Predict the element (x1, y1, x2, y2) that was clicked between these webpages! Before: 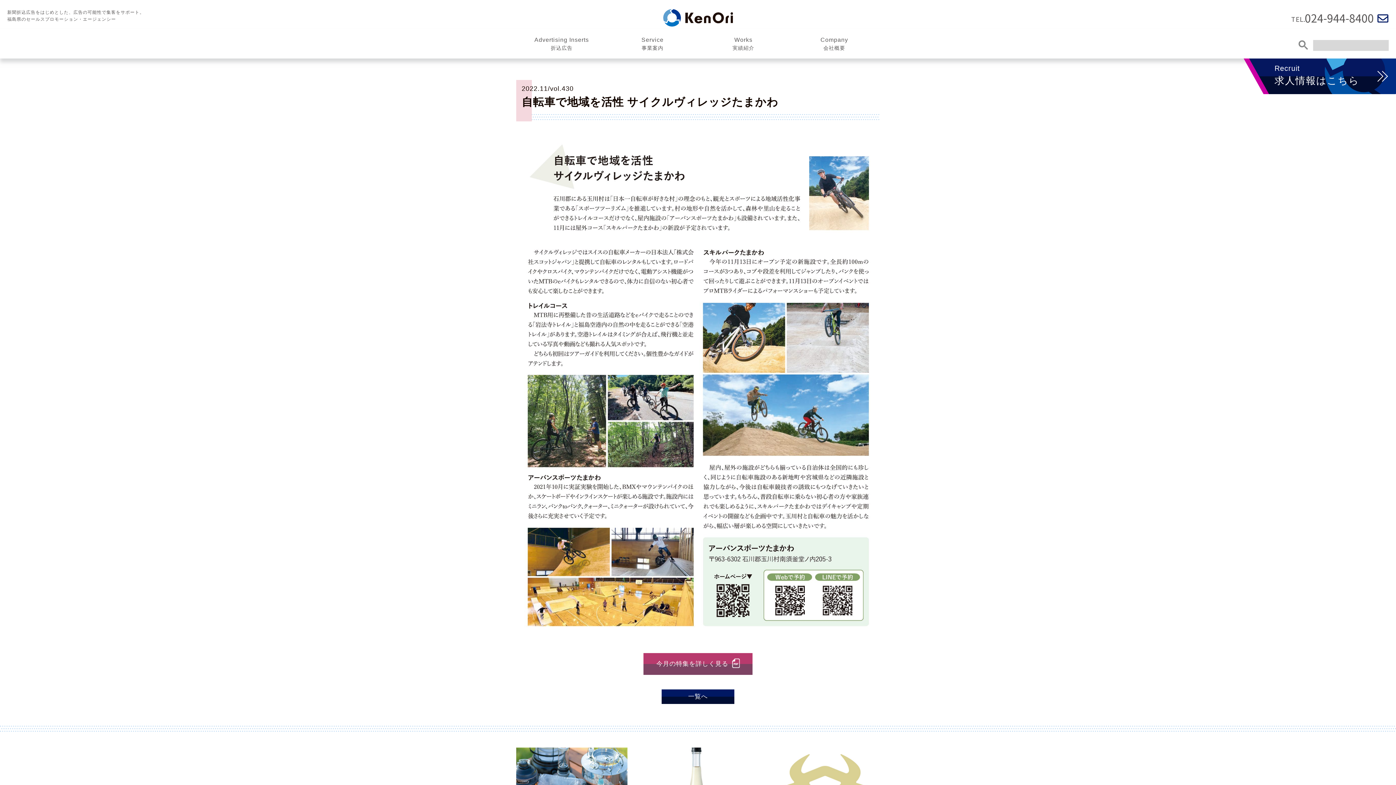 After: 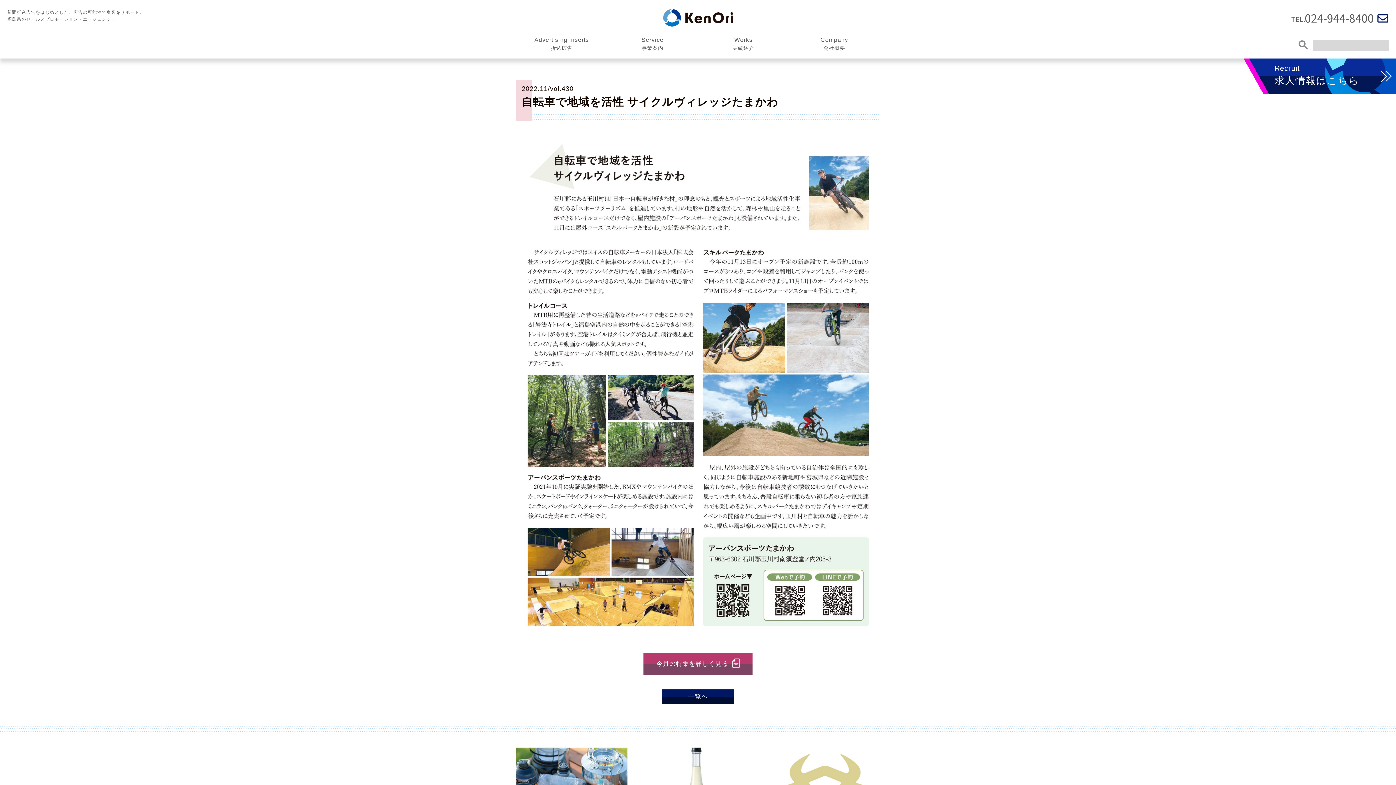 Action: label: Recruit

求人情報はこちら bbox: (1244, 58, 1396, 94)